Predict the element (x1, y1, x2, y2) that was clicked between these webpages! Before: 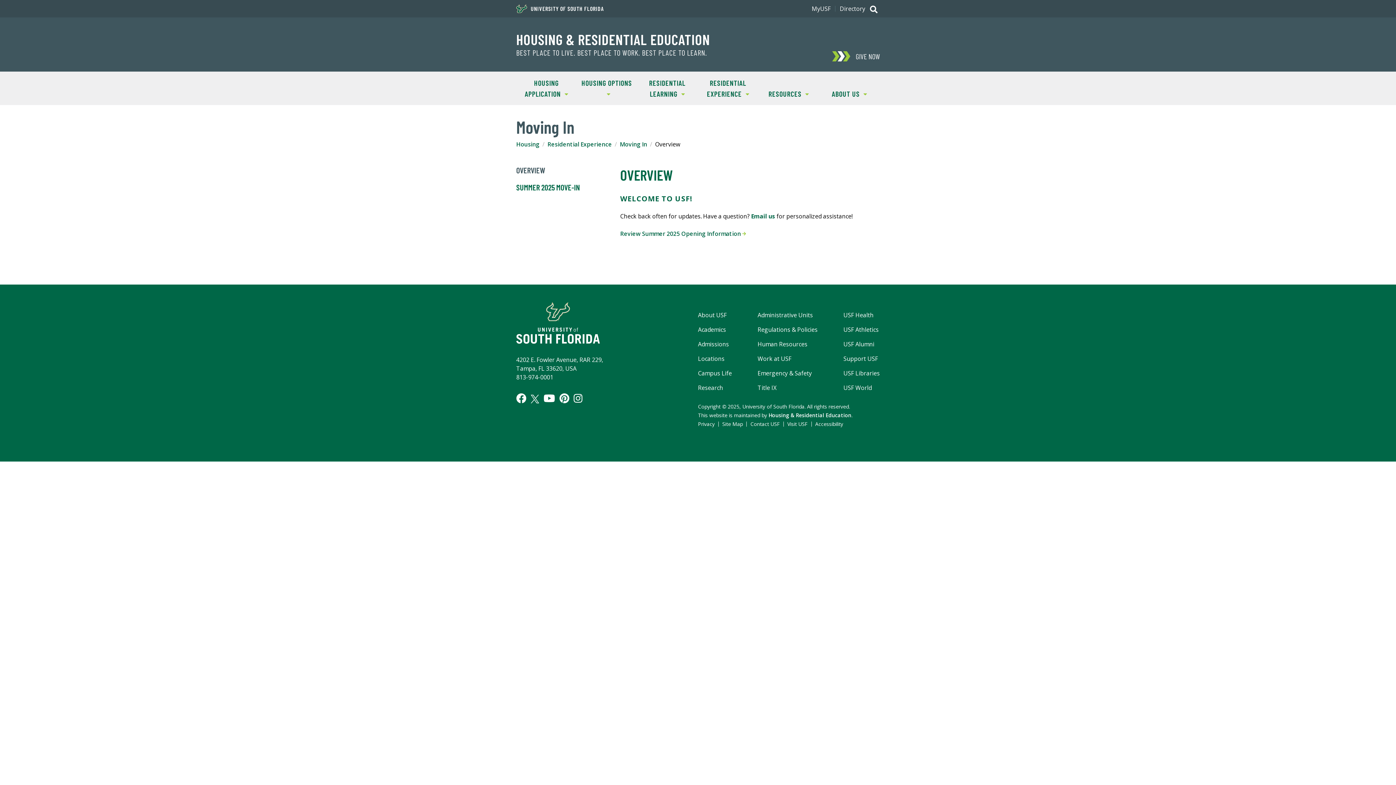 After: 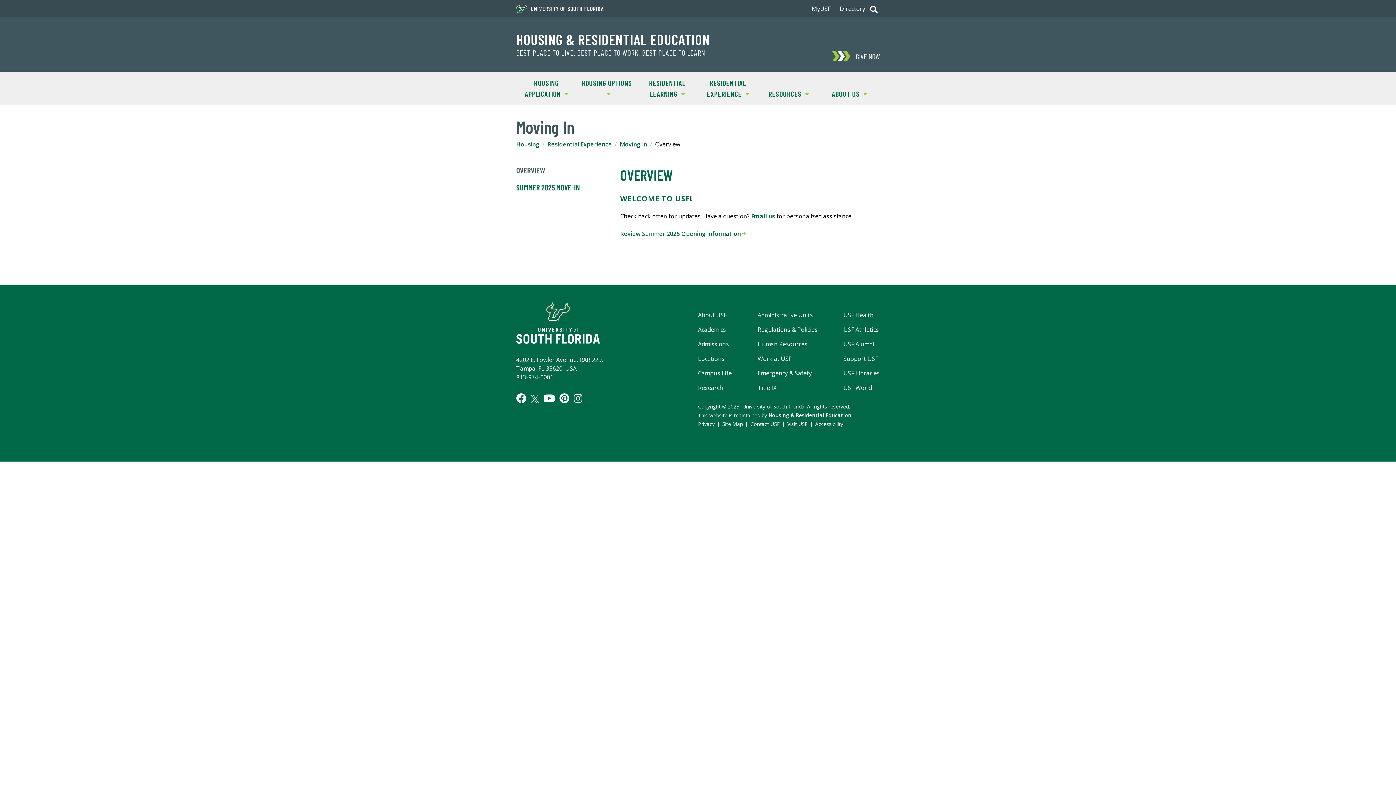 Action: bbox: (751, 212, 775, 220) label: Email us